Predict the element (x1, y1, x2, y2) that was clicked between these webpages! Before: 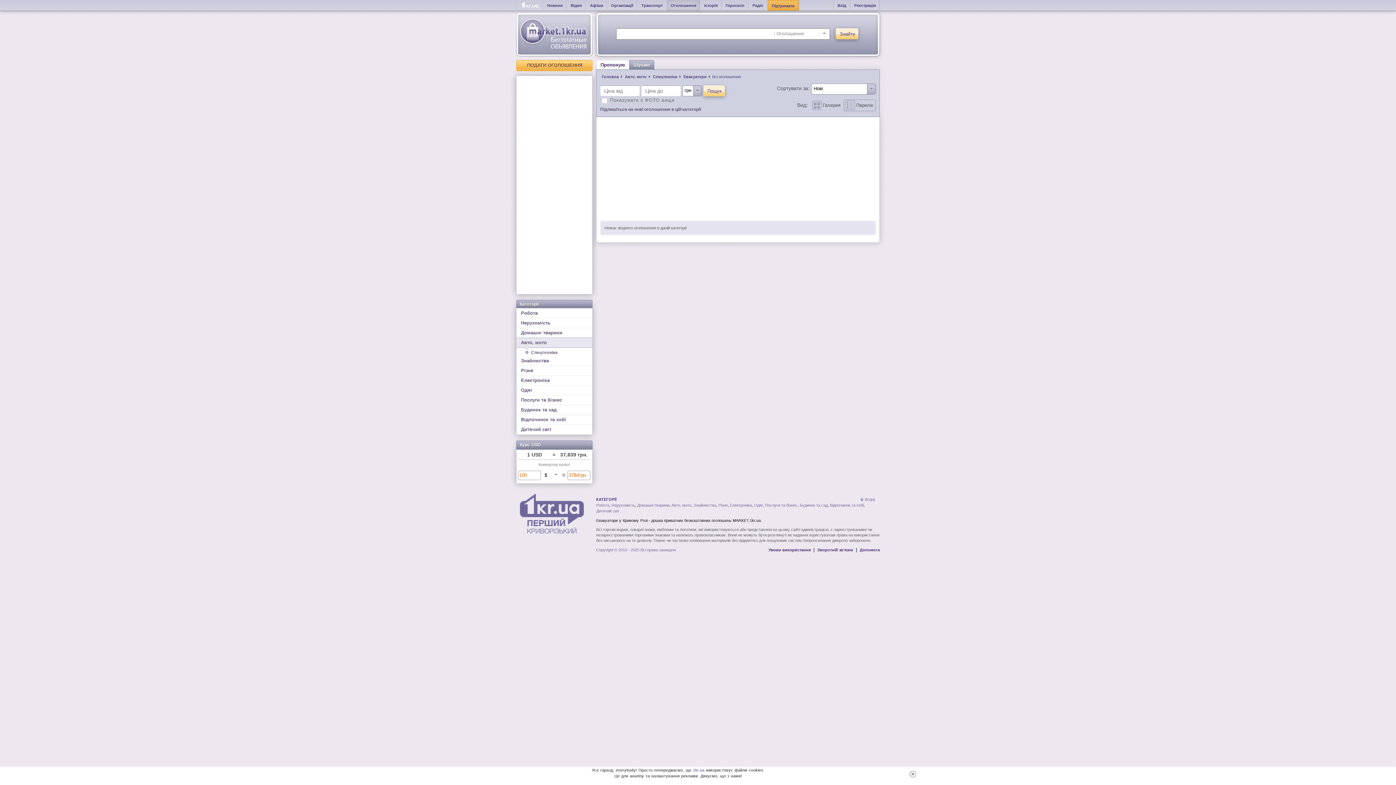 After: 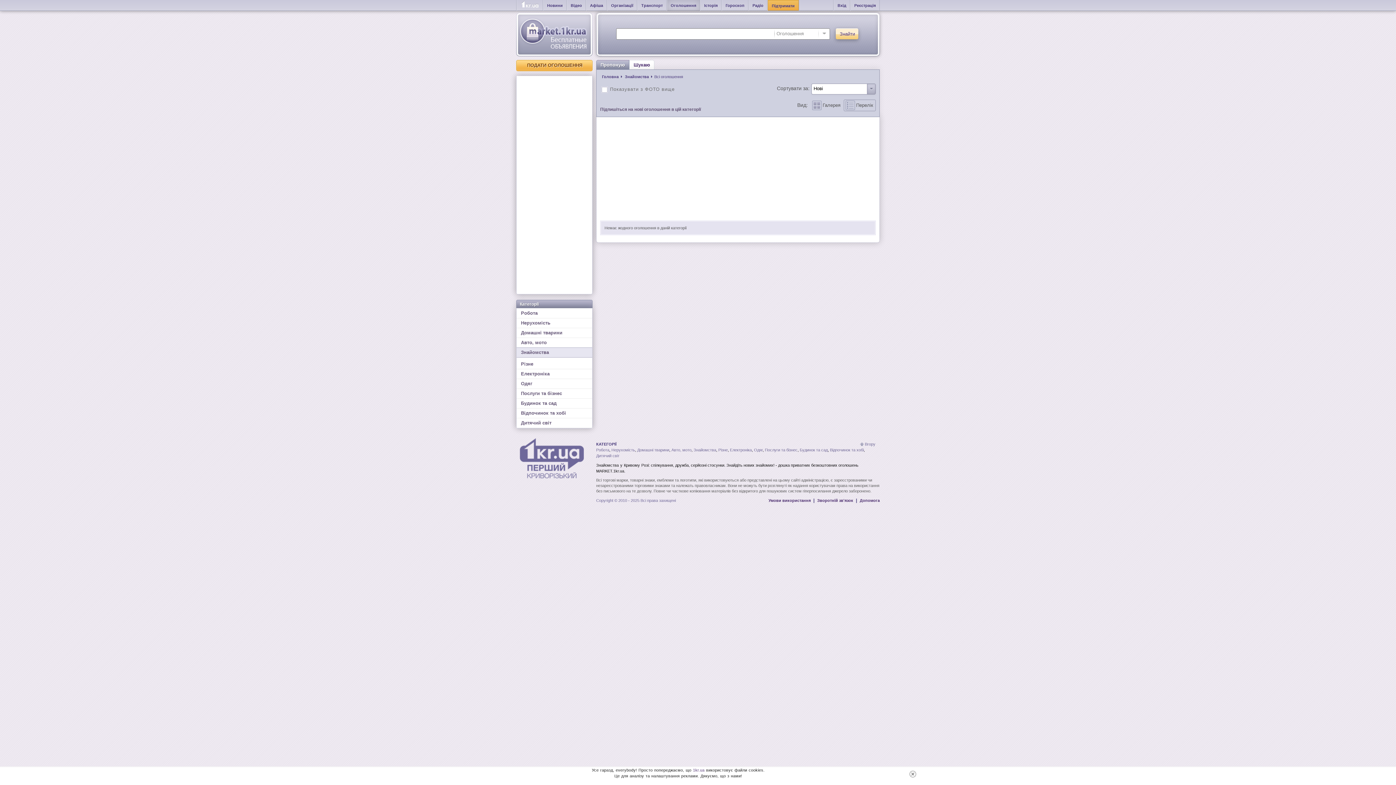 Action: label: Знайомства bbox: (693, 503, 716, 507)